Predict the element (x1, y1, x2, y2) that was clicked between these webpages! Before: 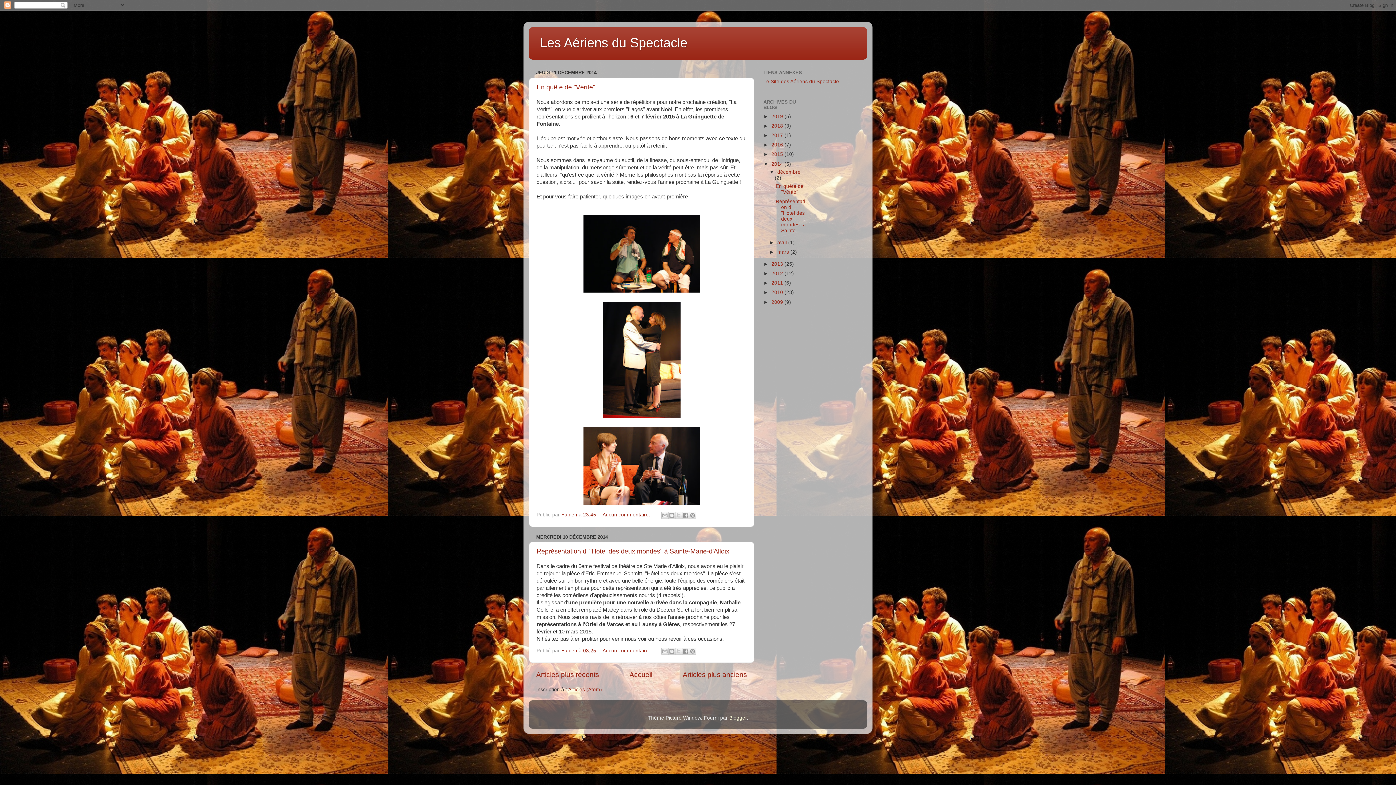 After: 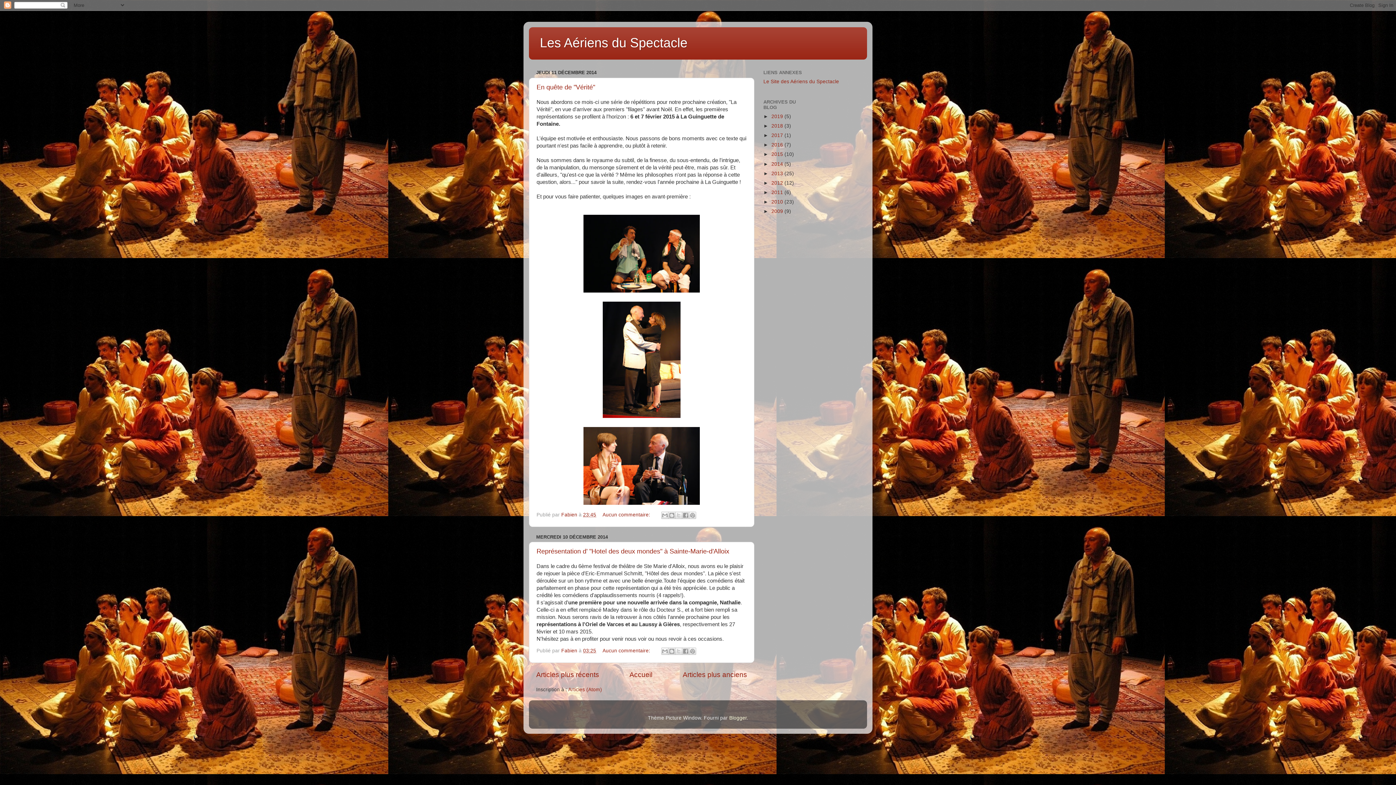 Action: label: ▼   bbox: (763, 161, 771, 166)